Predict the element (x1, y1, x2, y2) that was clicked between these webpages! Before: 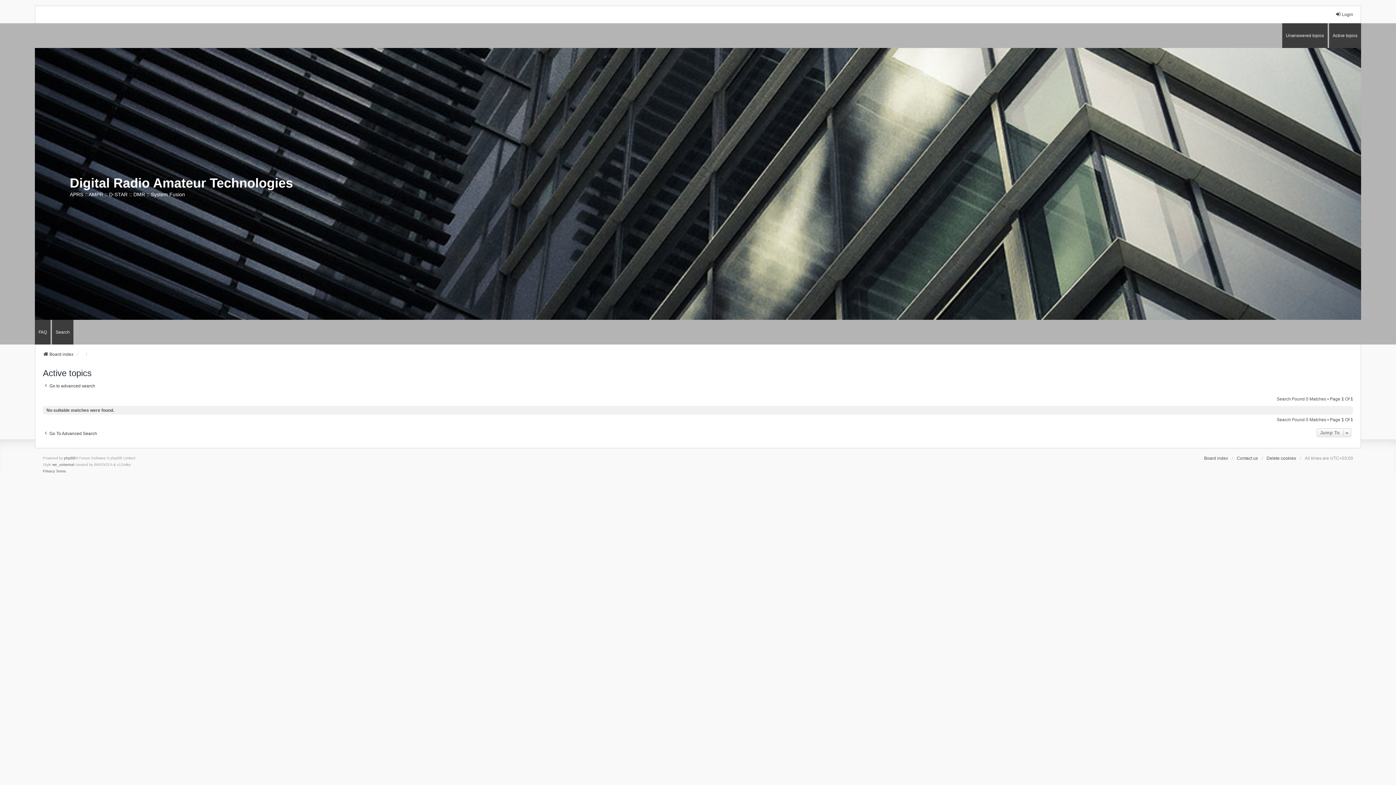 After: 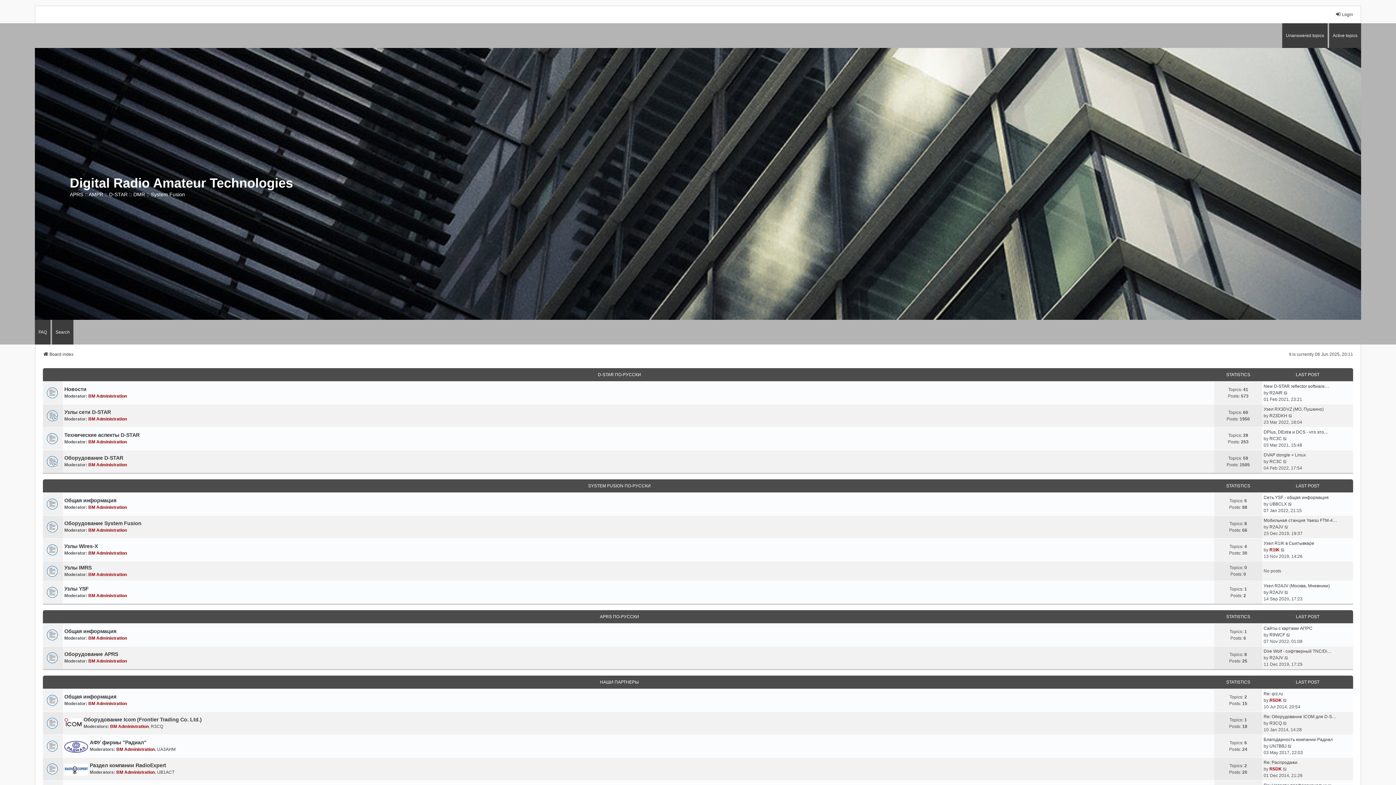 Action: label: Board index bbox: (1204, 455, 1228, 461)